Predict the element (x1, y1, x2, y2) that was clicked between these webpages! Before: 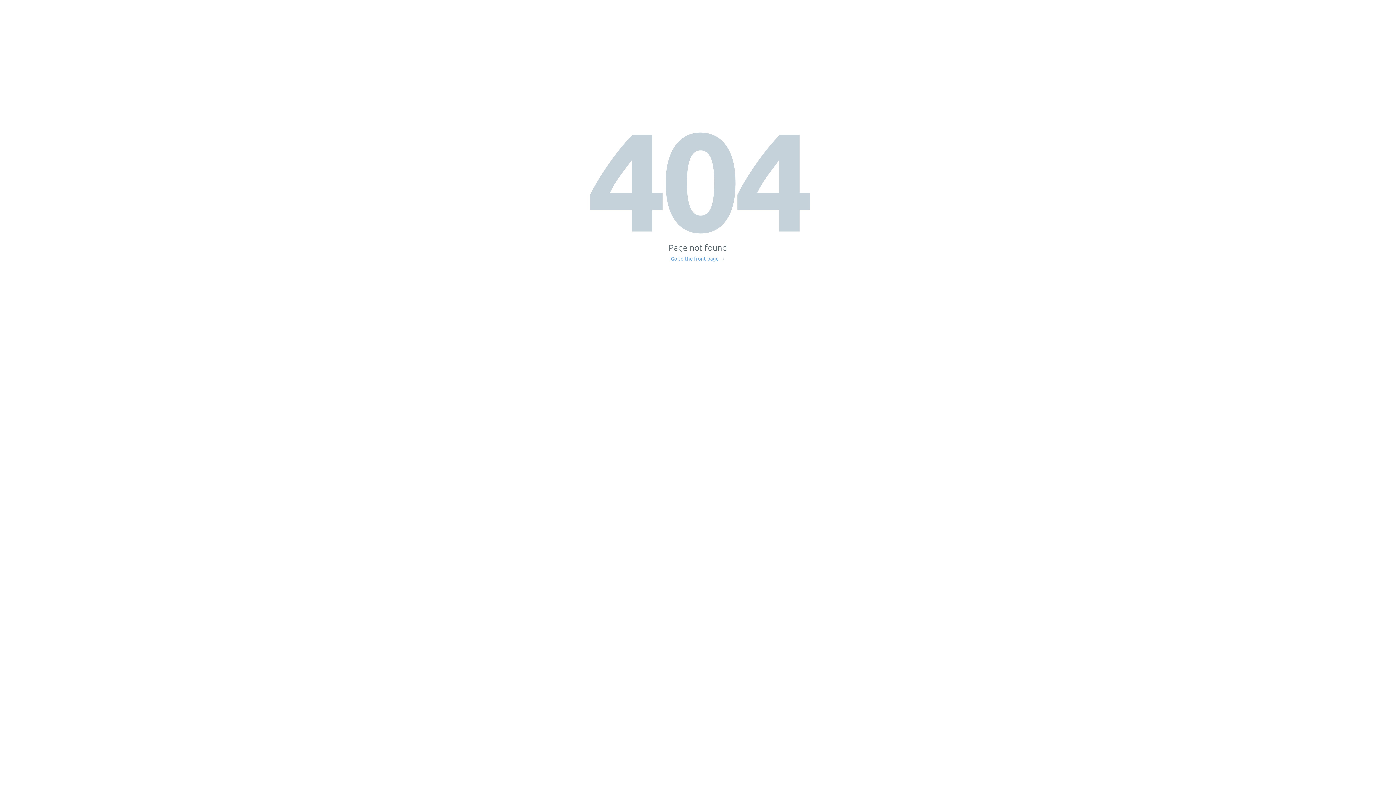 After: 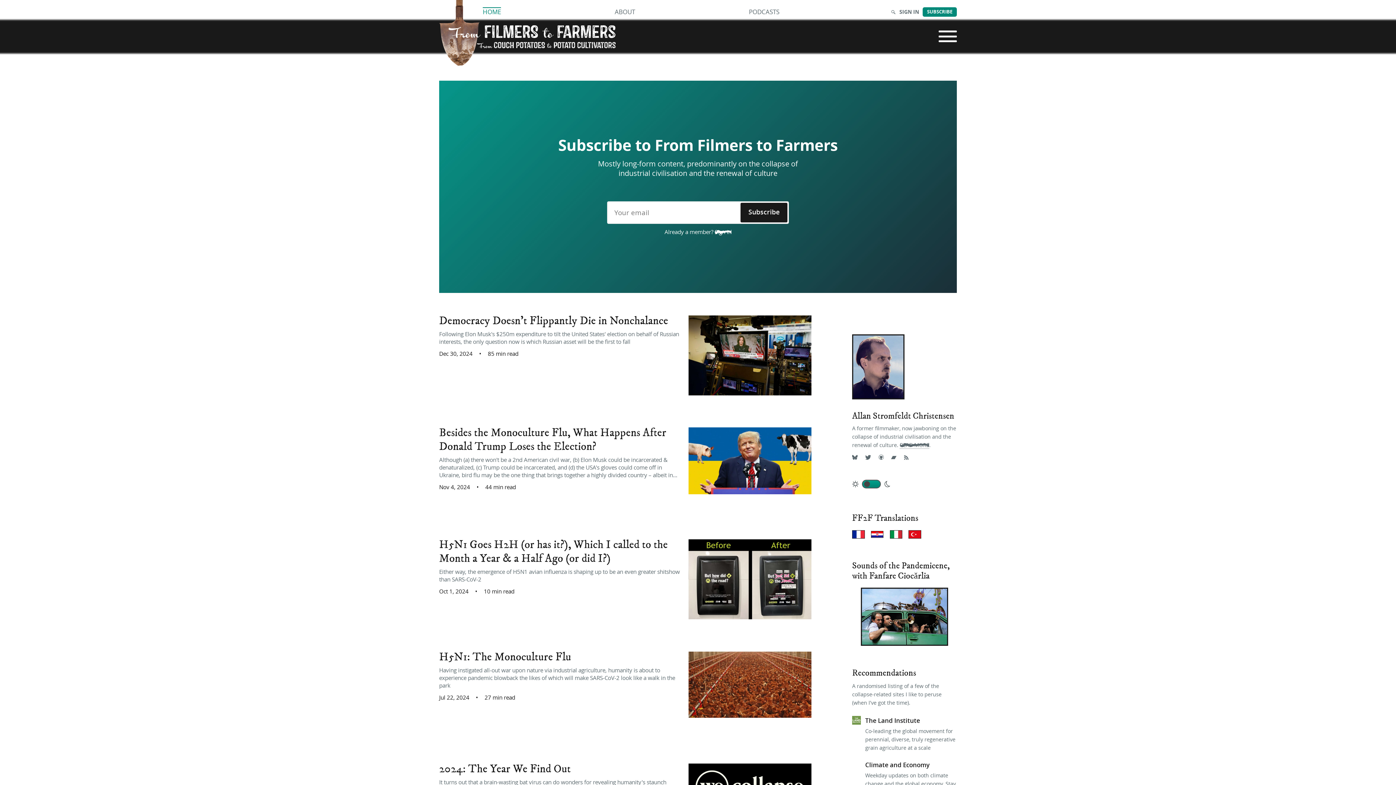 Action: bbox: (671, 256, 725, 261) label: Go to the front page →